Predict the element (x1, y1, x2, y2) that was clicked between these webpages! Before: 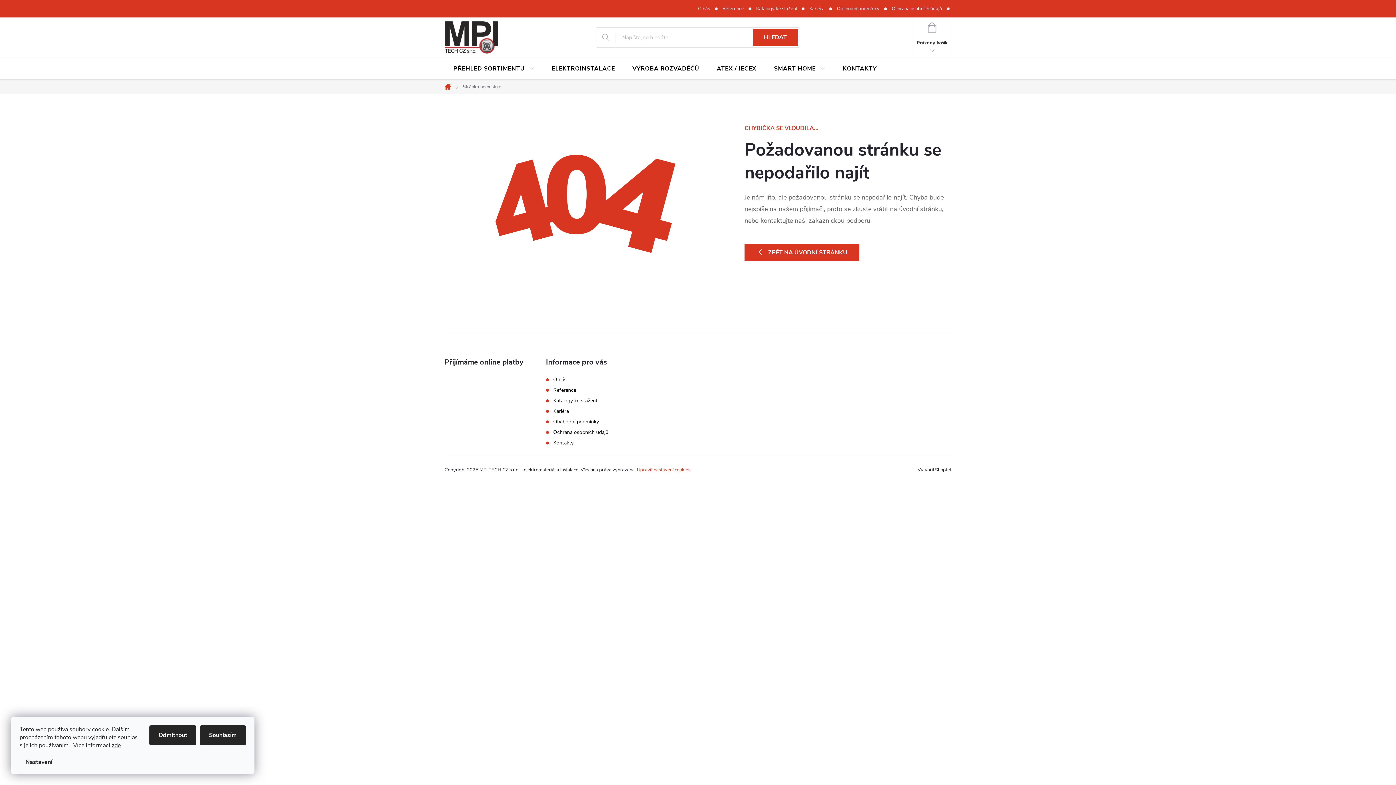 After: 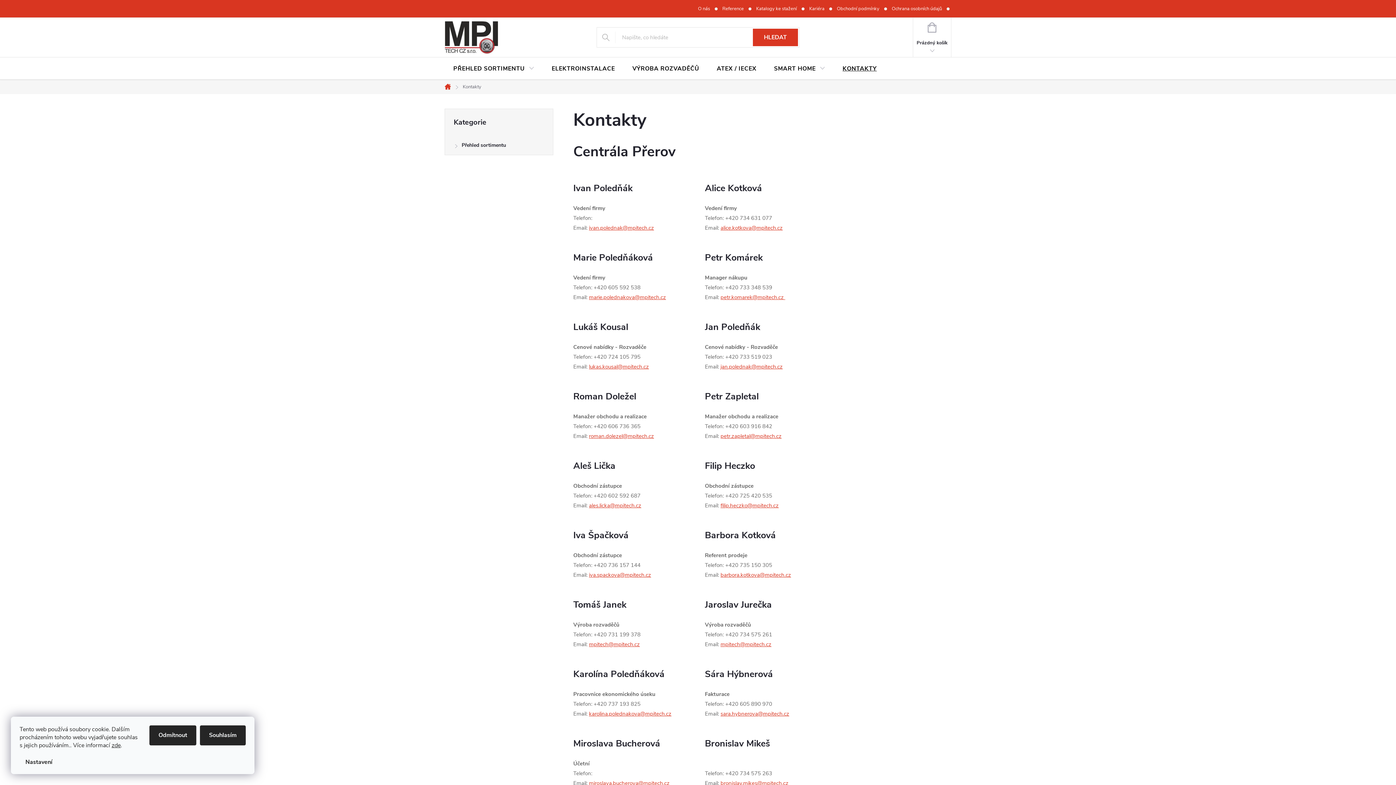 Action: bbox: (834, 57, 885, 80) label: KONTAKTY